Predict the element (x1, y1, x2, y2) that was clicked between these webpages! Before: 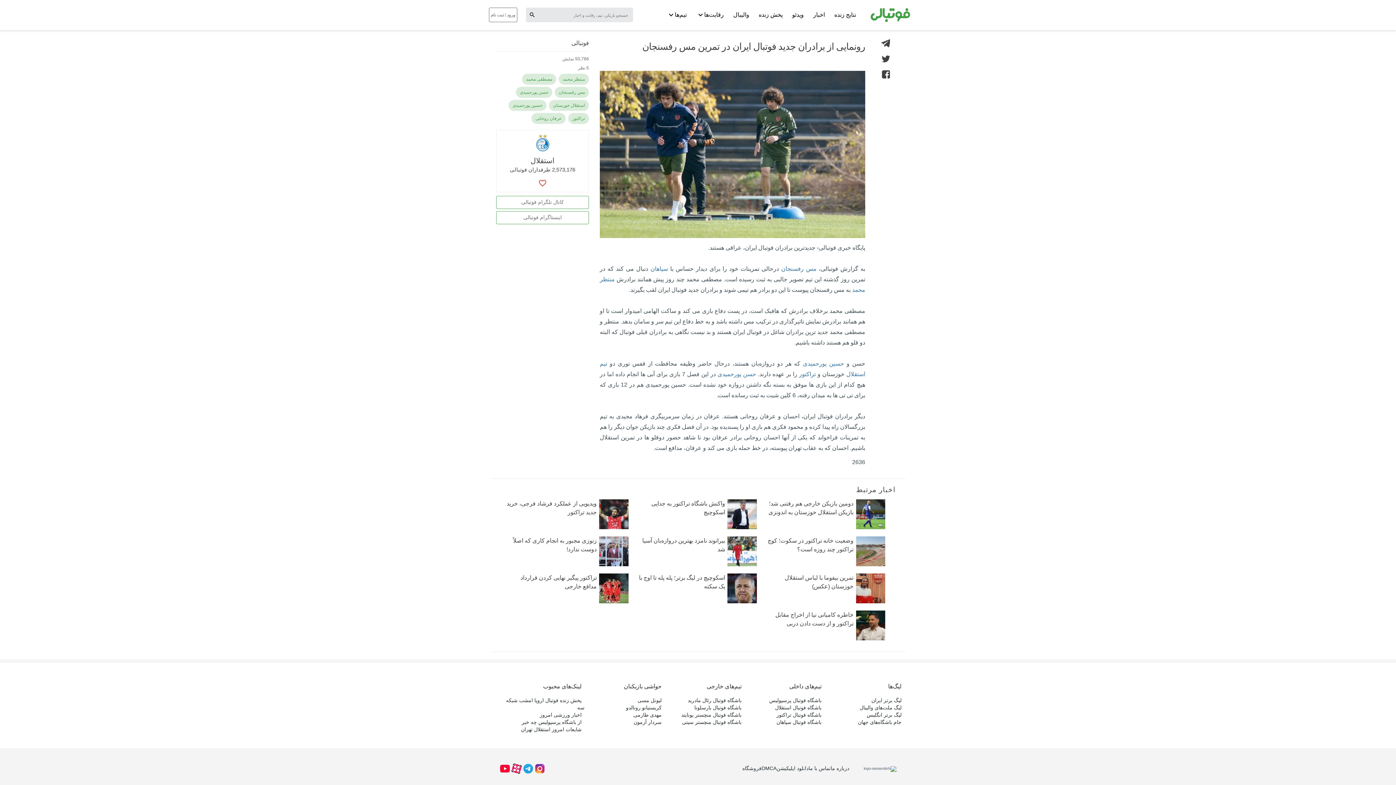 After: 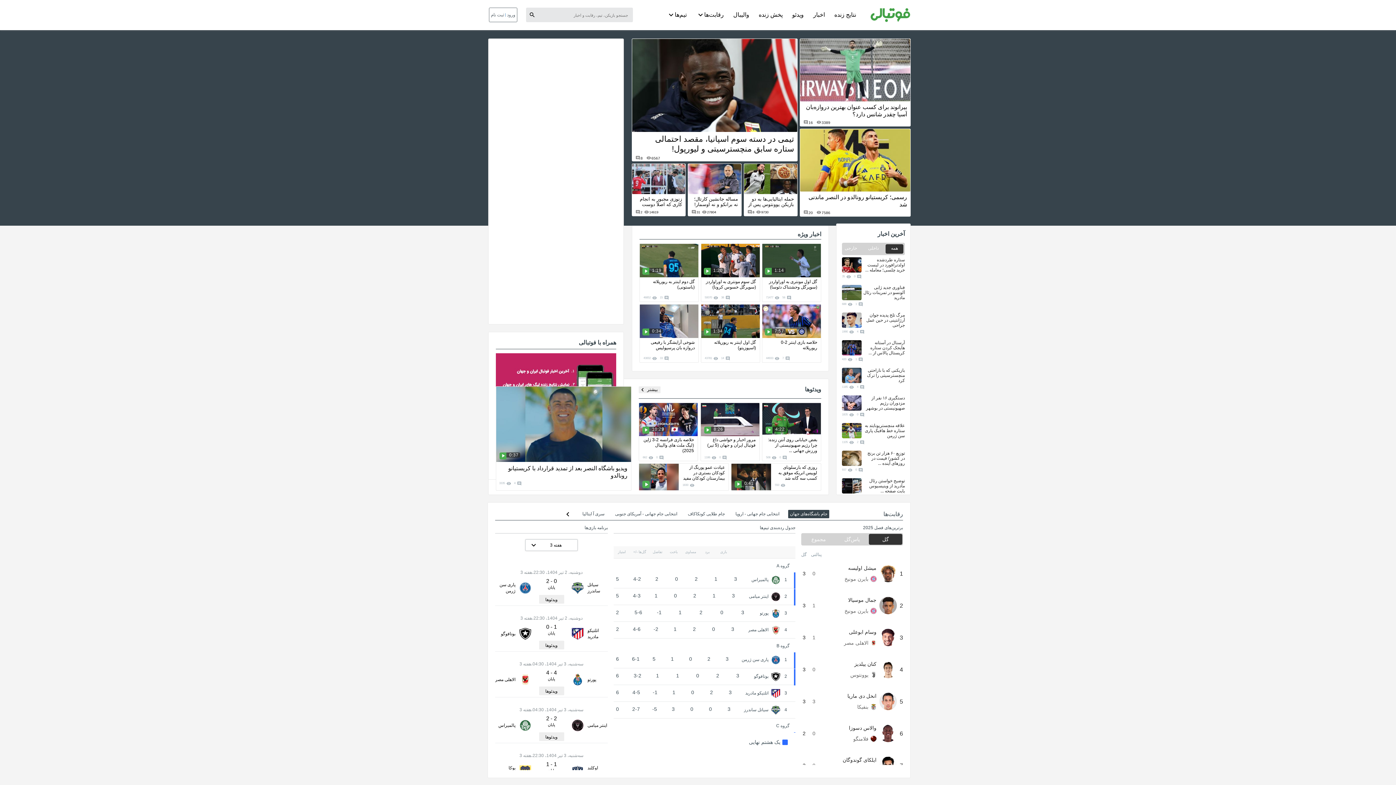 Action: bbox: (870, 12, 910, 16)